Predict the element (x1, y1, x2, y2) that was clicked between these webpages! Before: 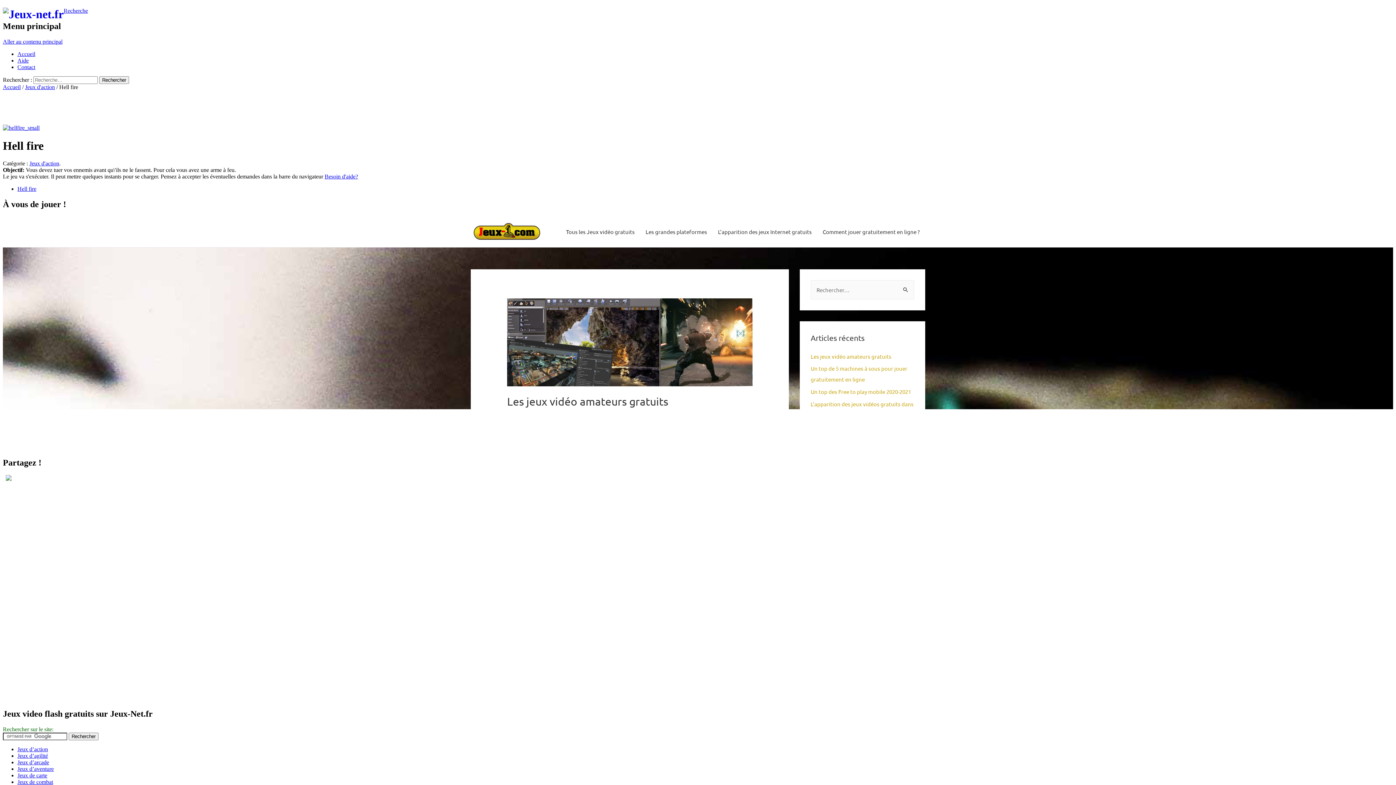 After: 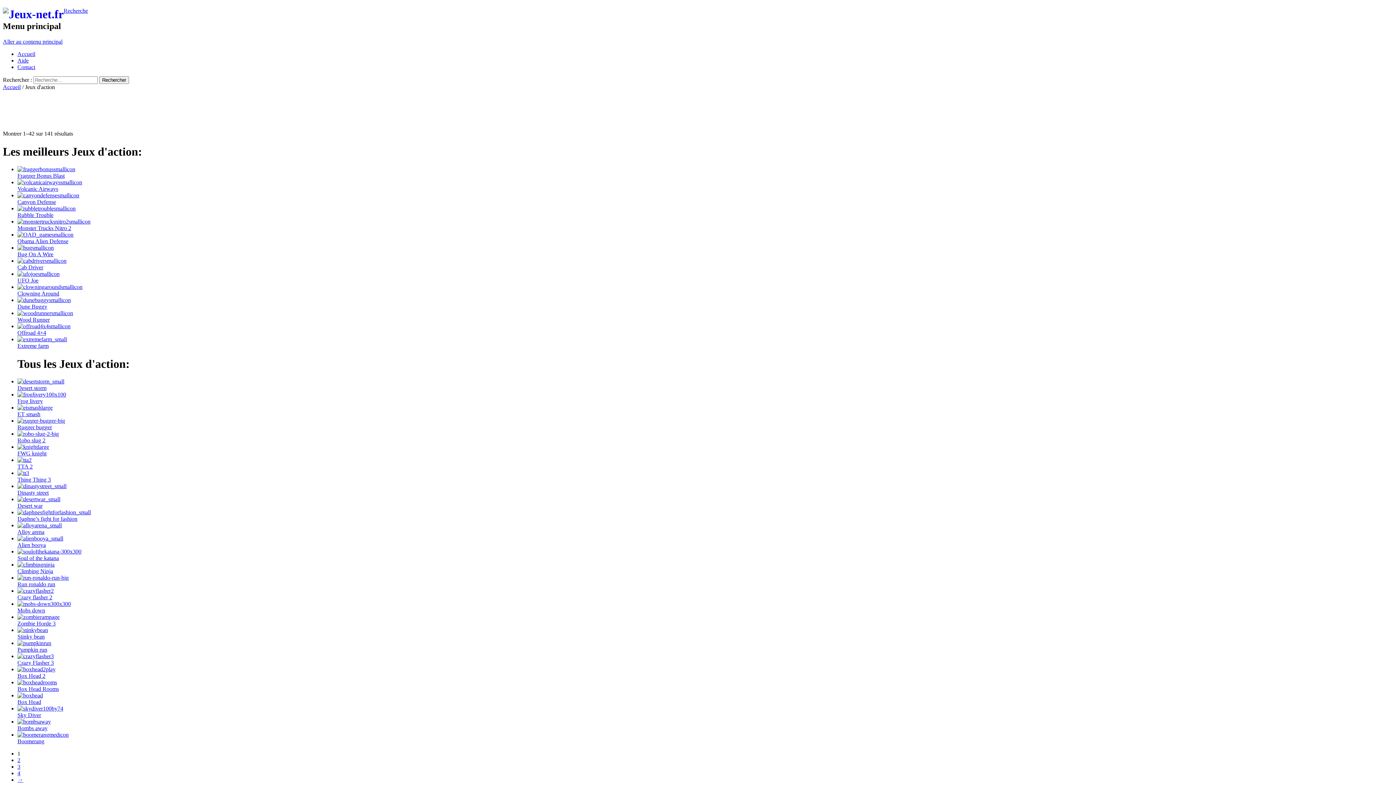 Action: label: Jeux d'action bbox: (25, 84, 54, 90)